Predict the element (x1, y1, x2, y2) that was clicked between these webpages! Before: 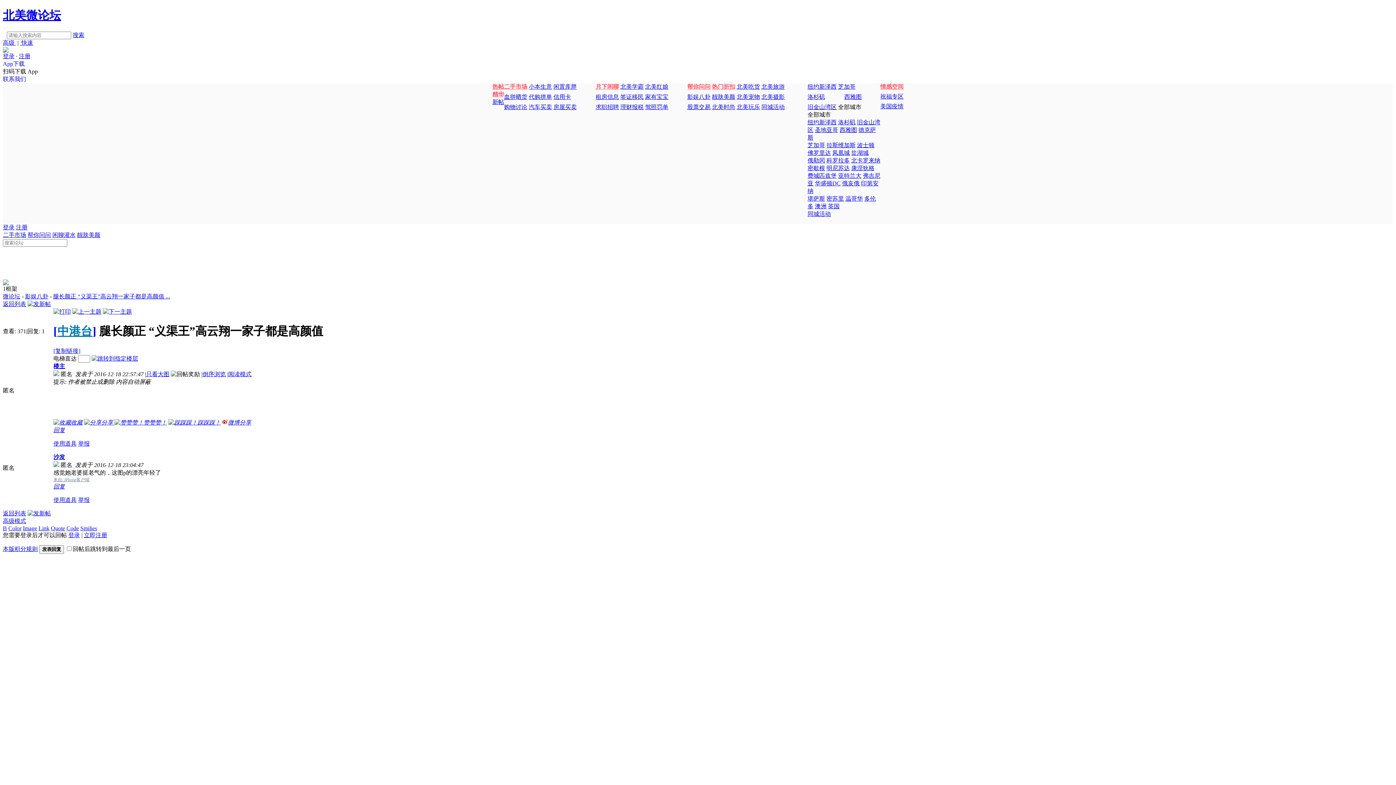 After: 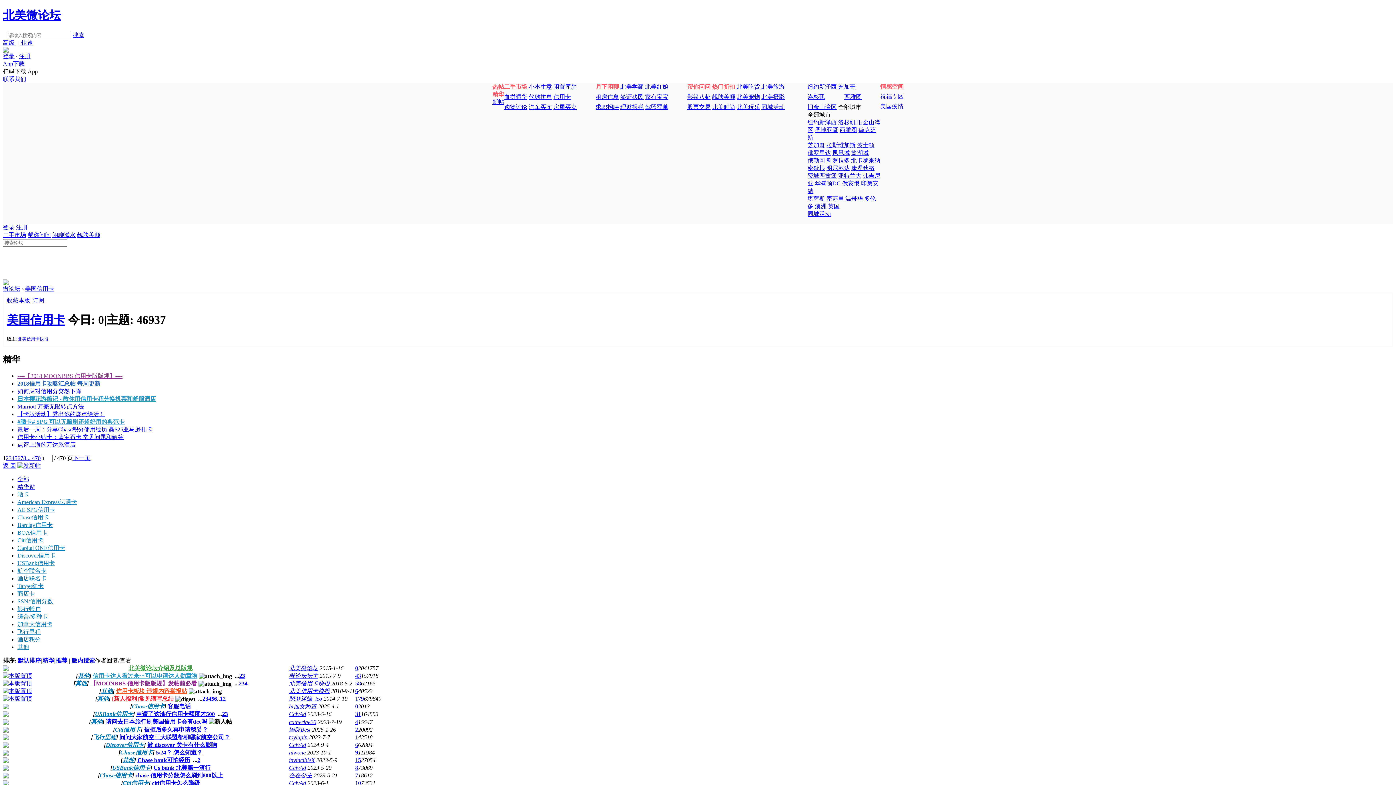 Action: bbox: (553, 93, 571, 99) label: 信用卡